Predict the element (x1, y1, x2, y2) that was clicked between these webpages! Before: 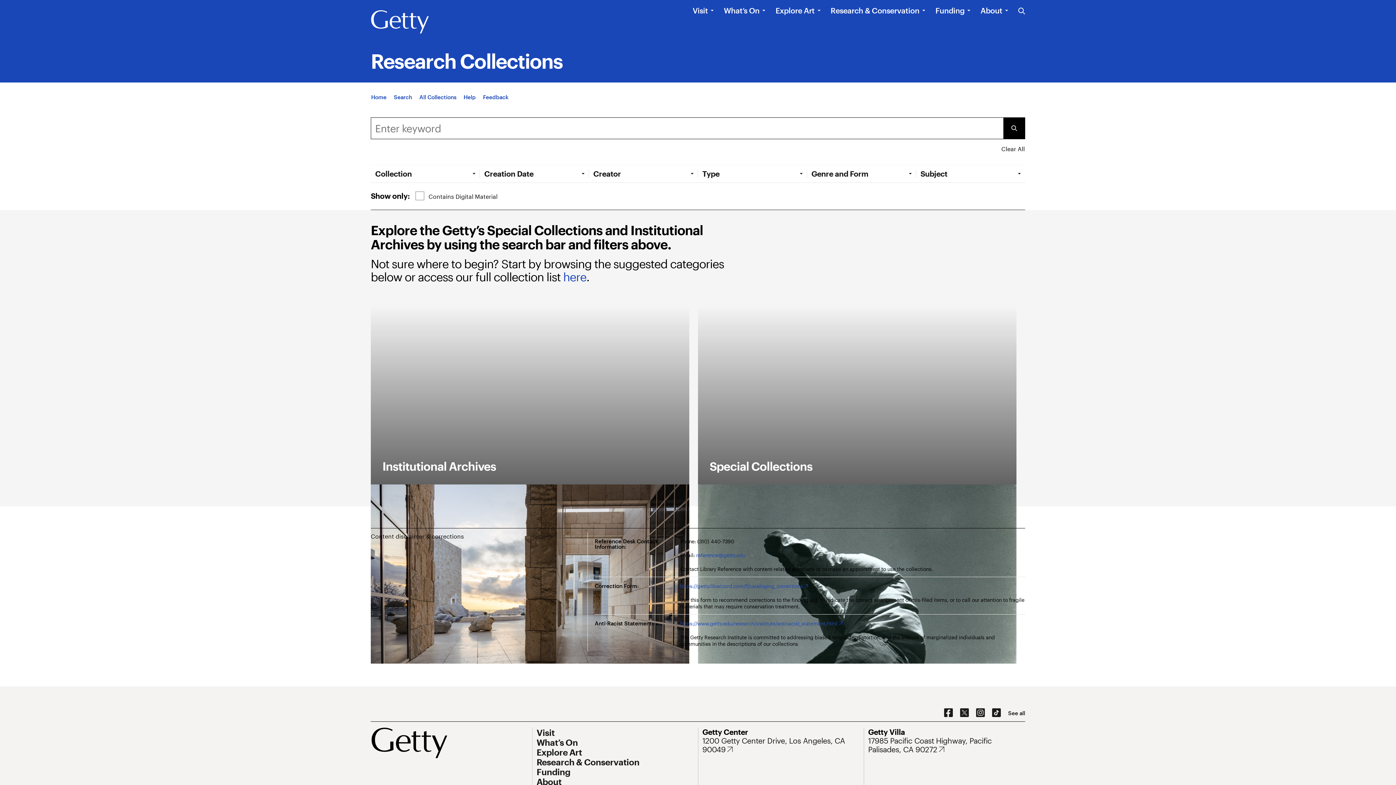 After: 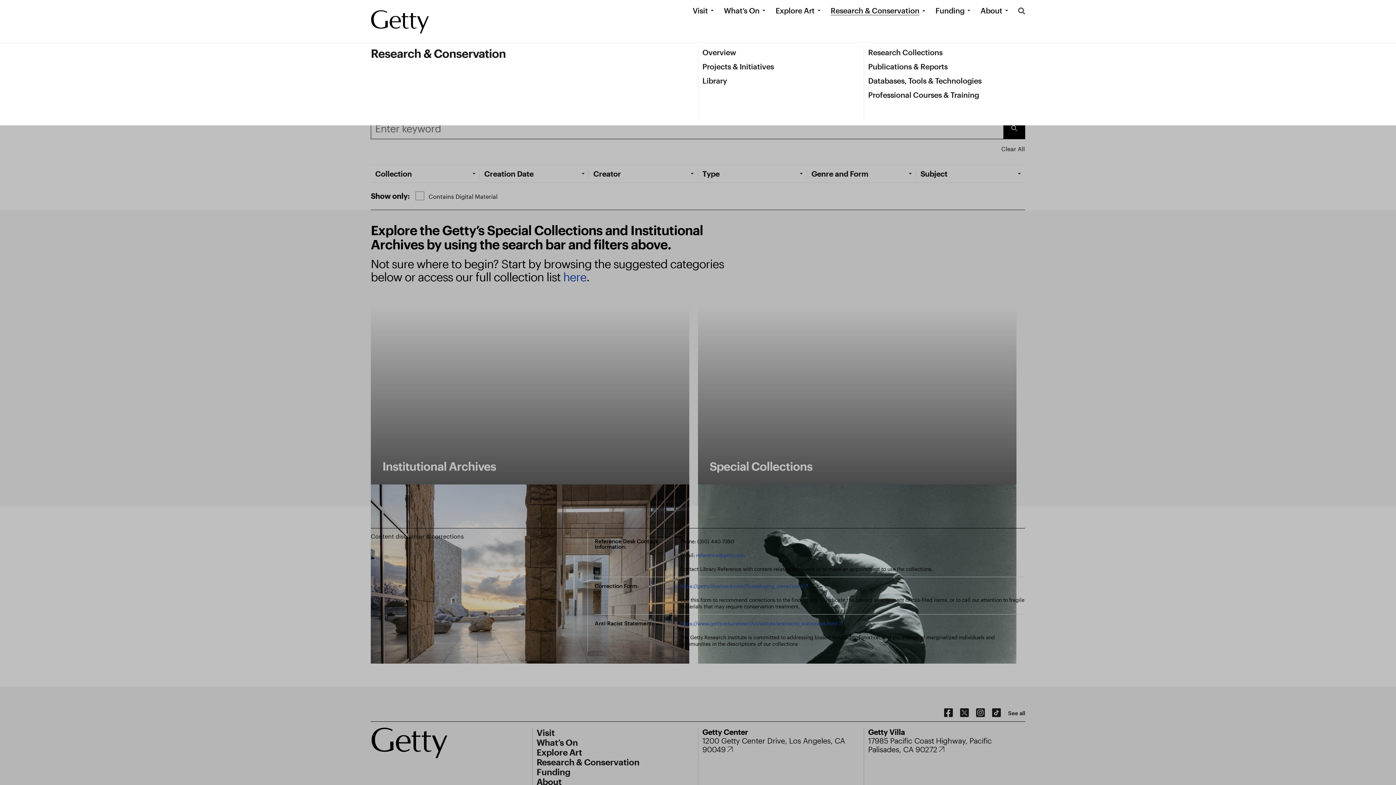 Action: label: Research & Conservation bbox: (830, 5, 919, 15)